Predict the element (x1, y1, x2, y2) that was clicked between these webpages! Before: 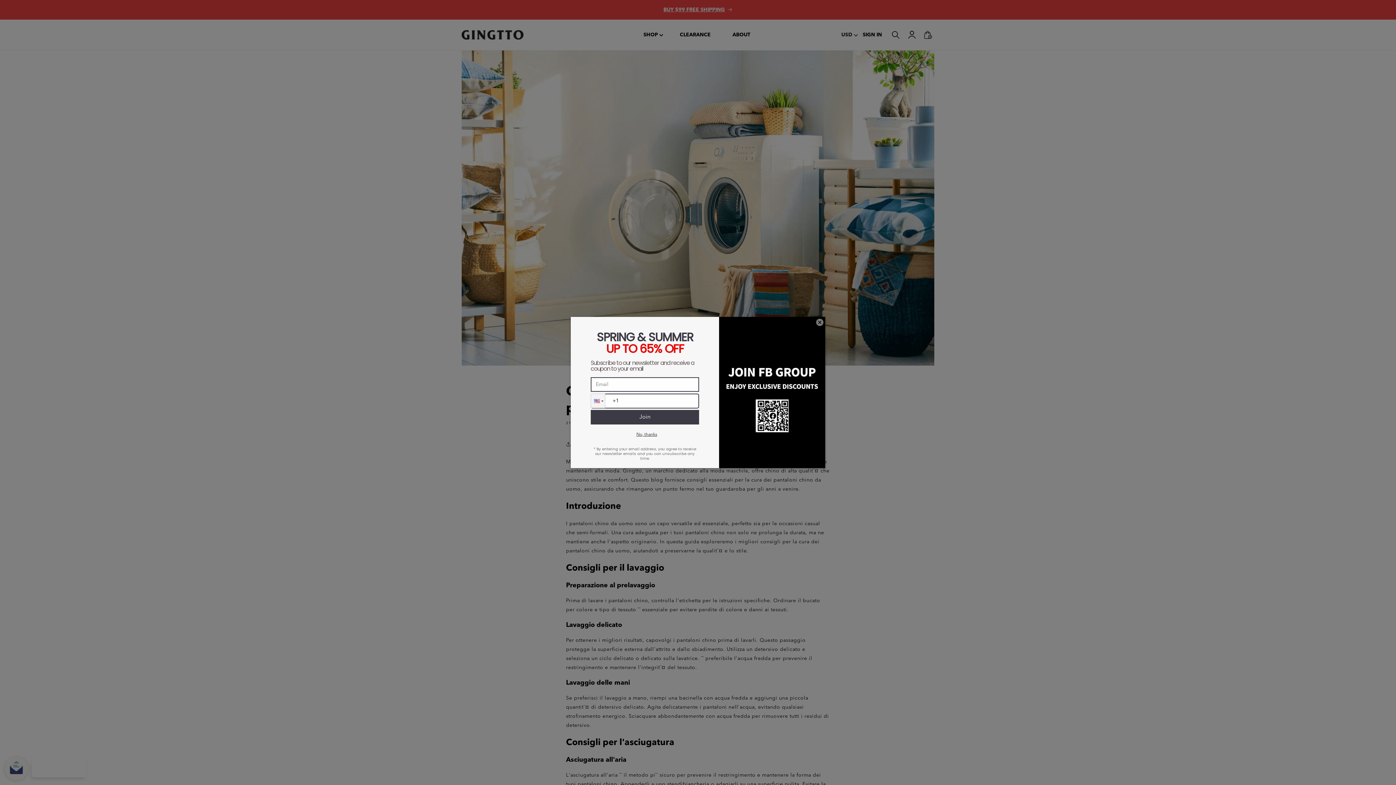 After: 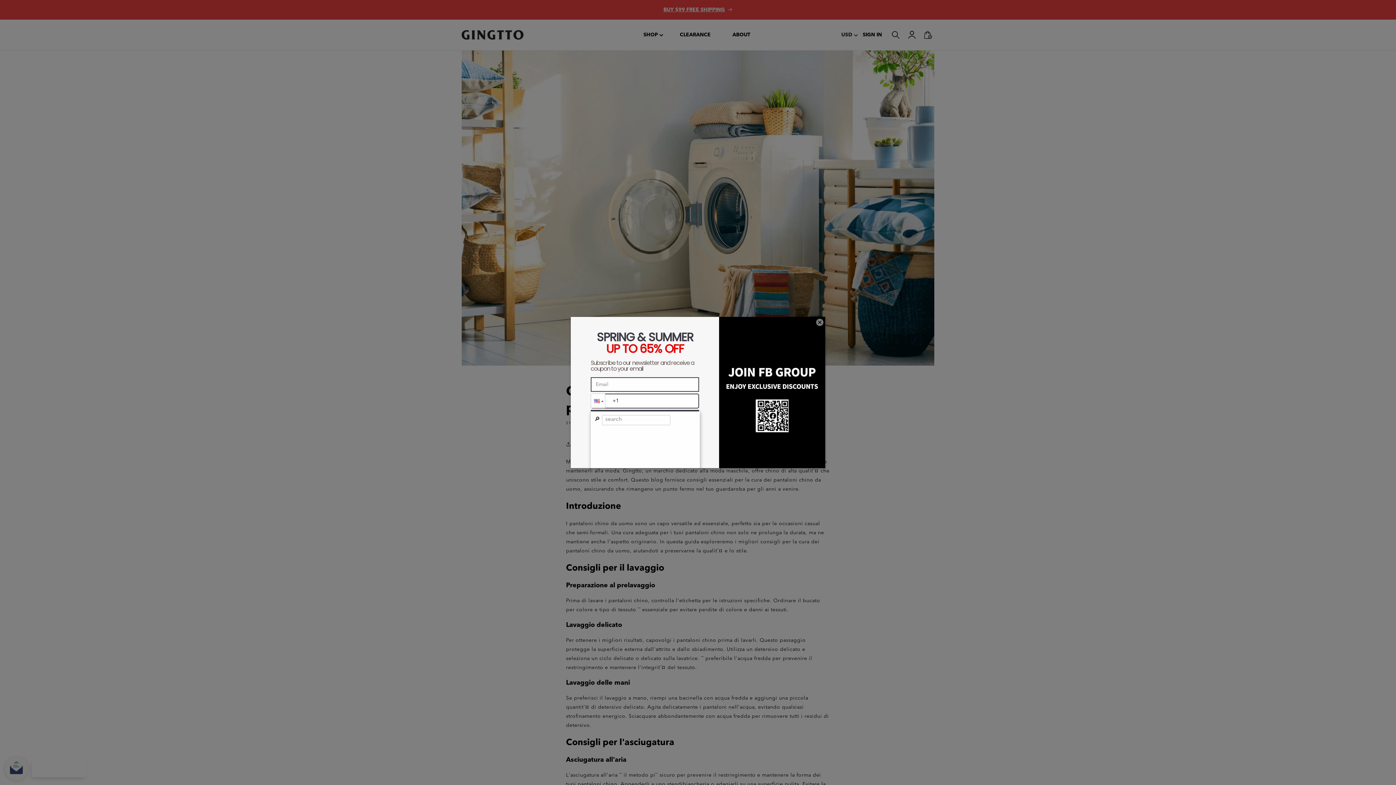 Action: bbox: (591, 394, 605, 408)